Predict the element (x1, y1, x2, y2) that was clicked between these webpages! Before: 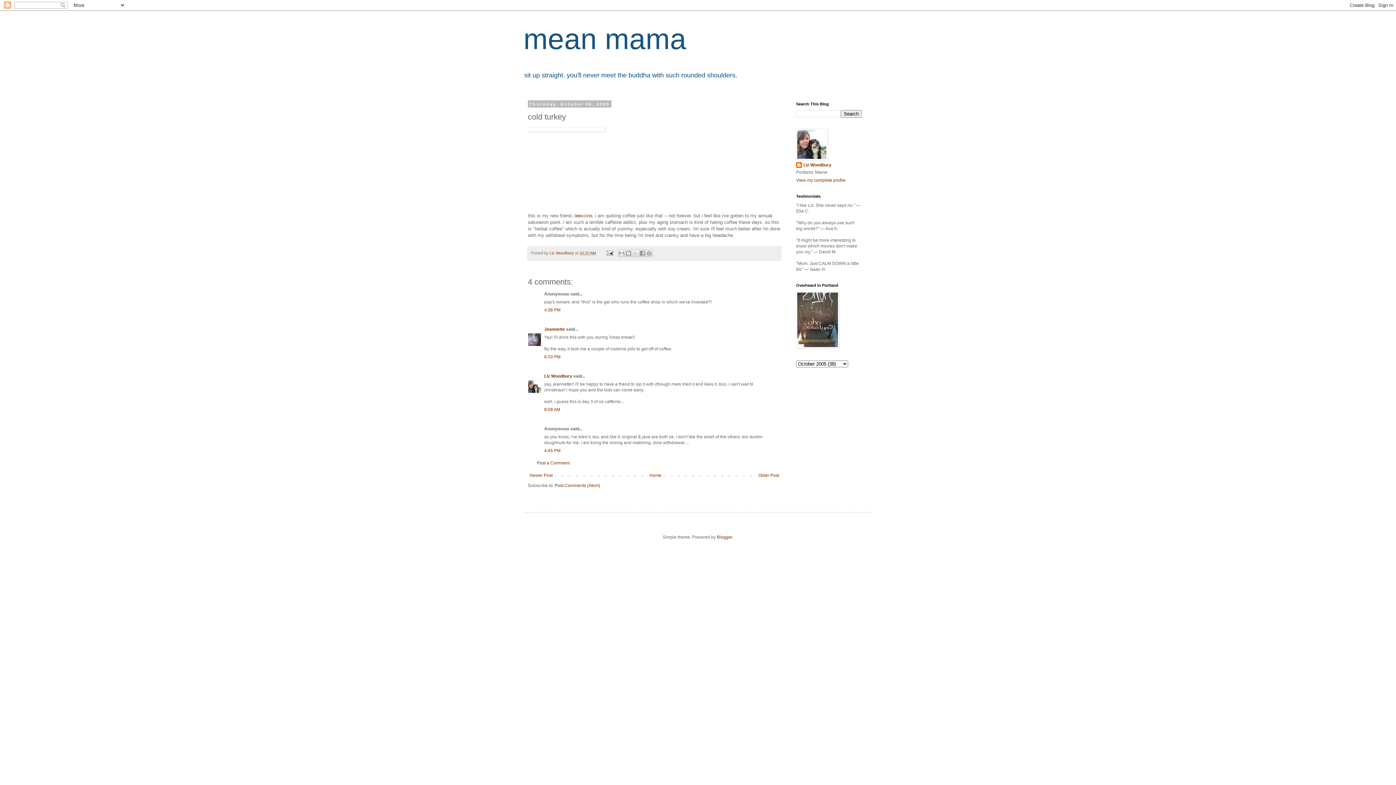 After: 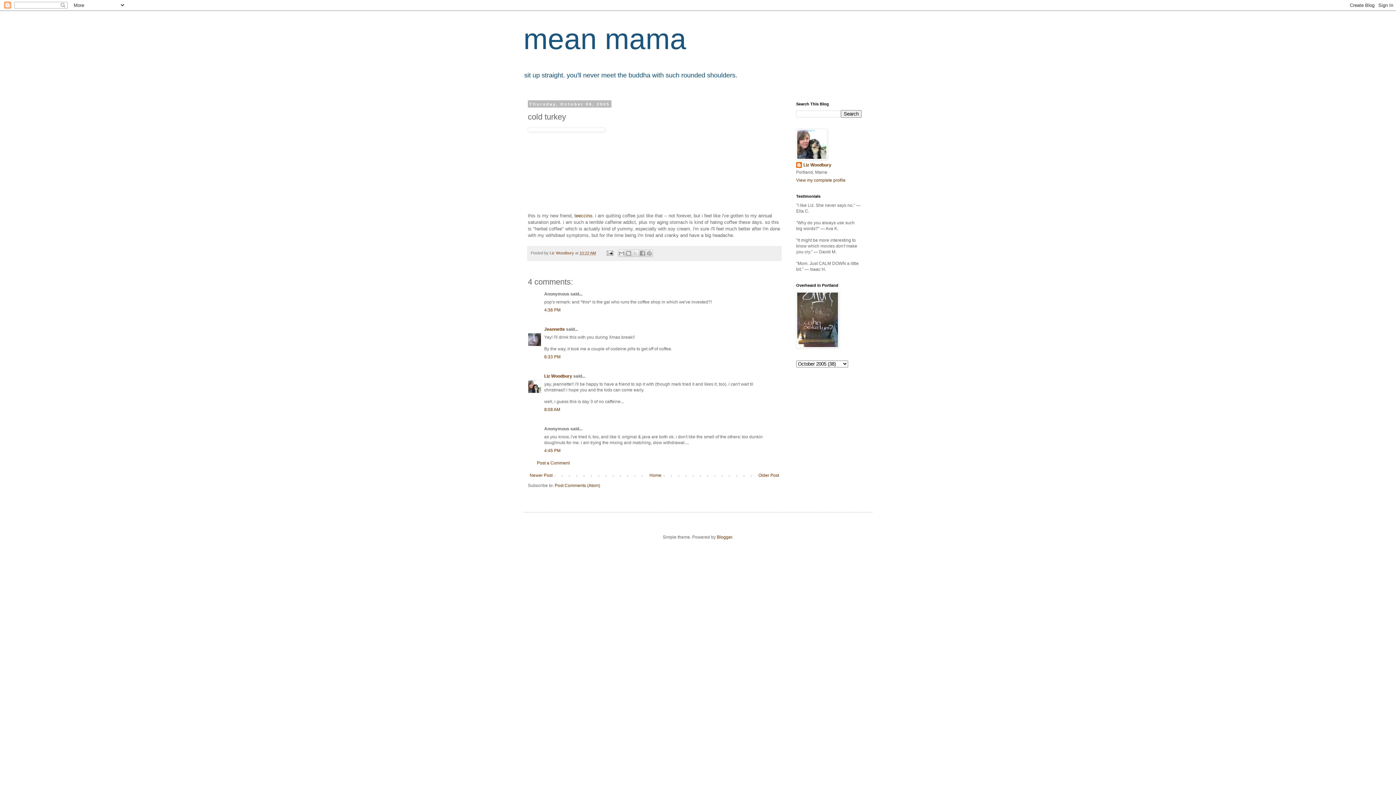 Action: bbox: (544, 307, 560, 312) label: 4:38 PM